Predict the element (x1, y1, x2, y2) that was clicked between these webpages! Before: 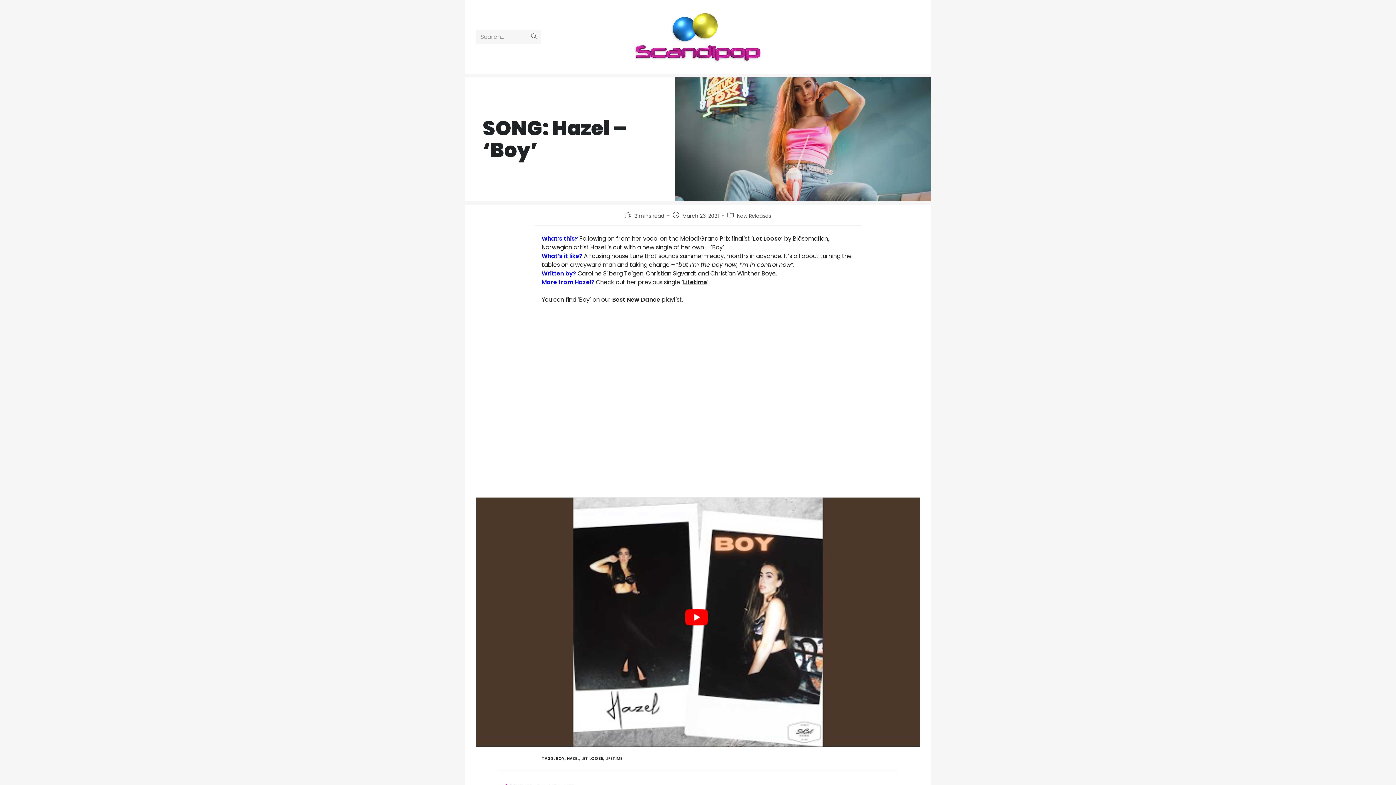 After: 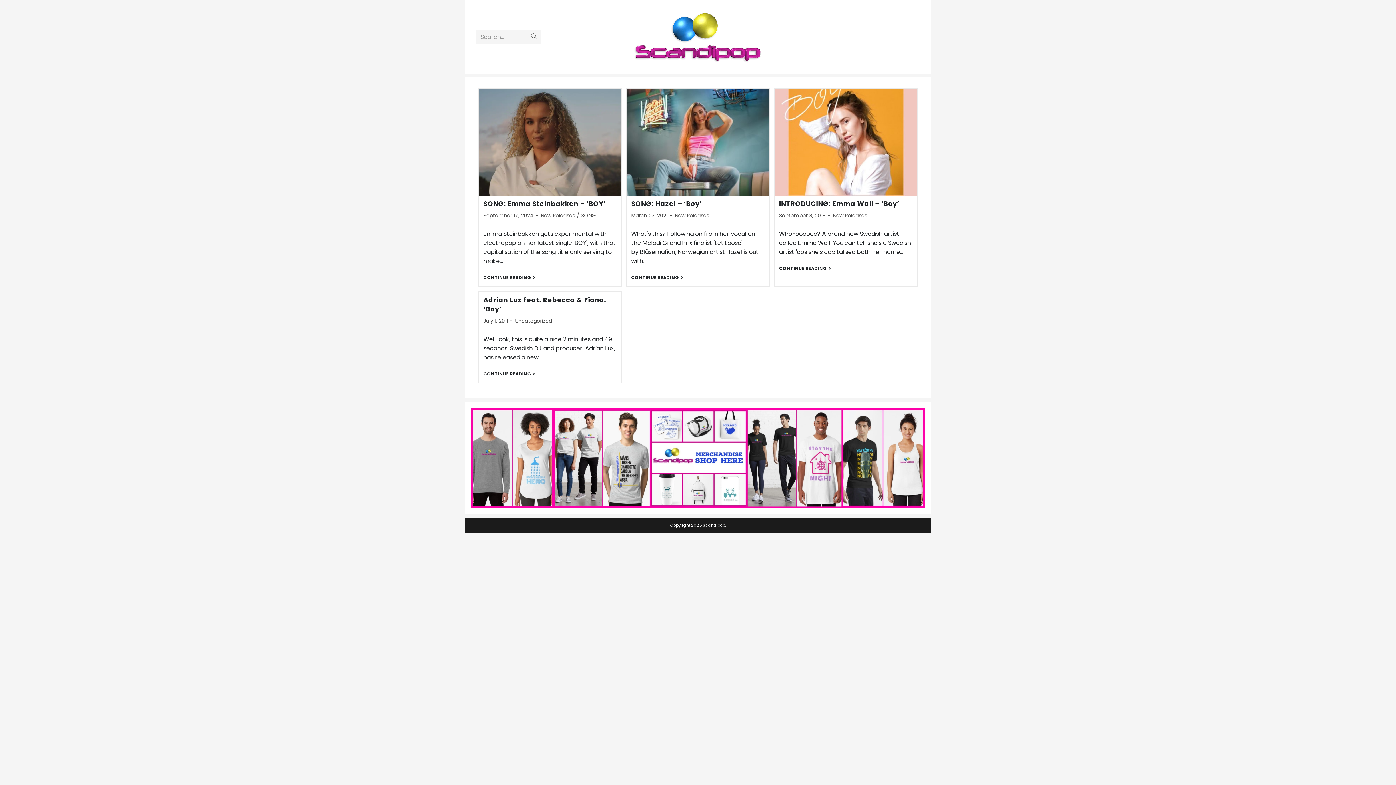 Action: label: BOY bbox: (556, 755, 564, 761)